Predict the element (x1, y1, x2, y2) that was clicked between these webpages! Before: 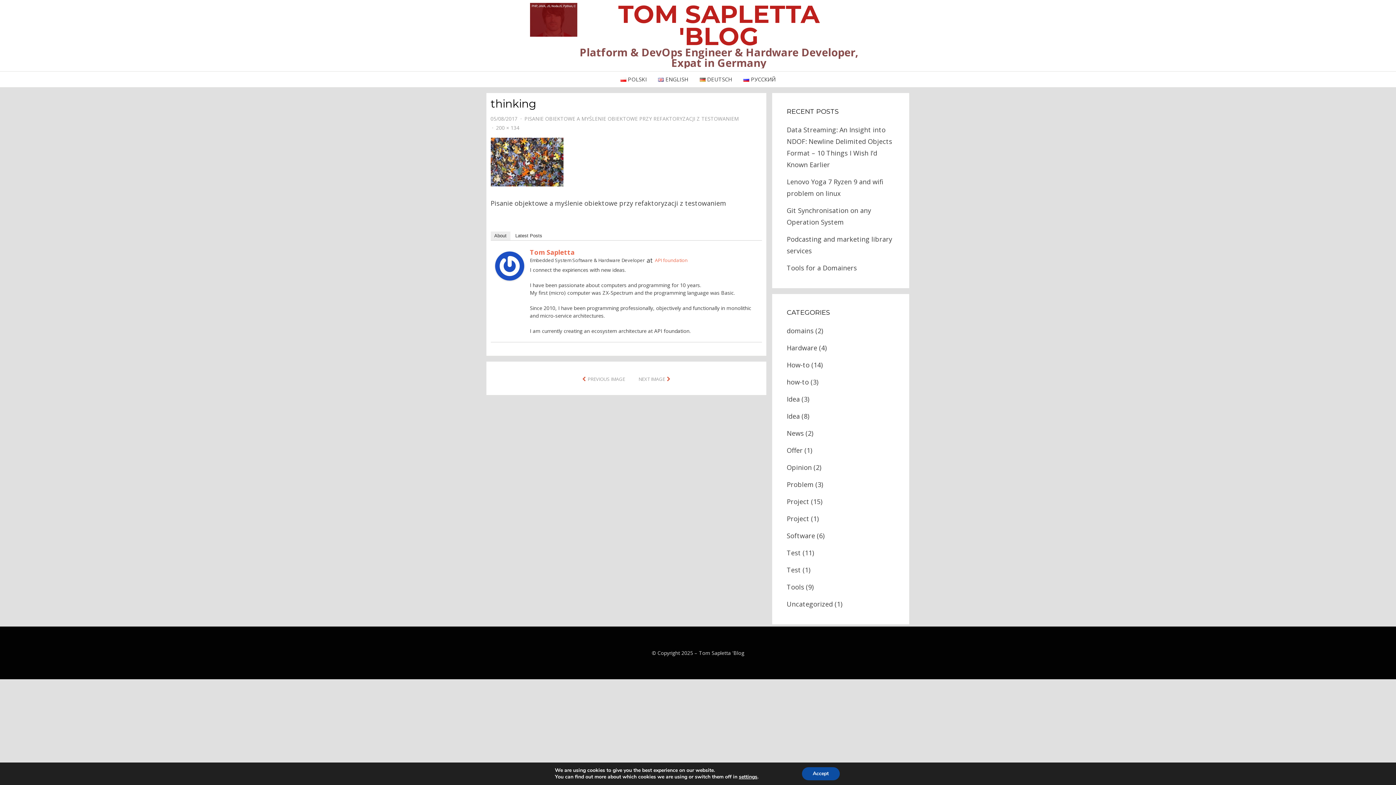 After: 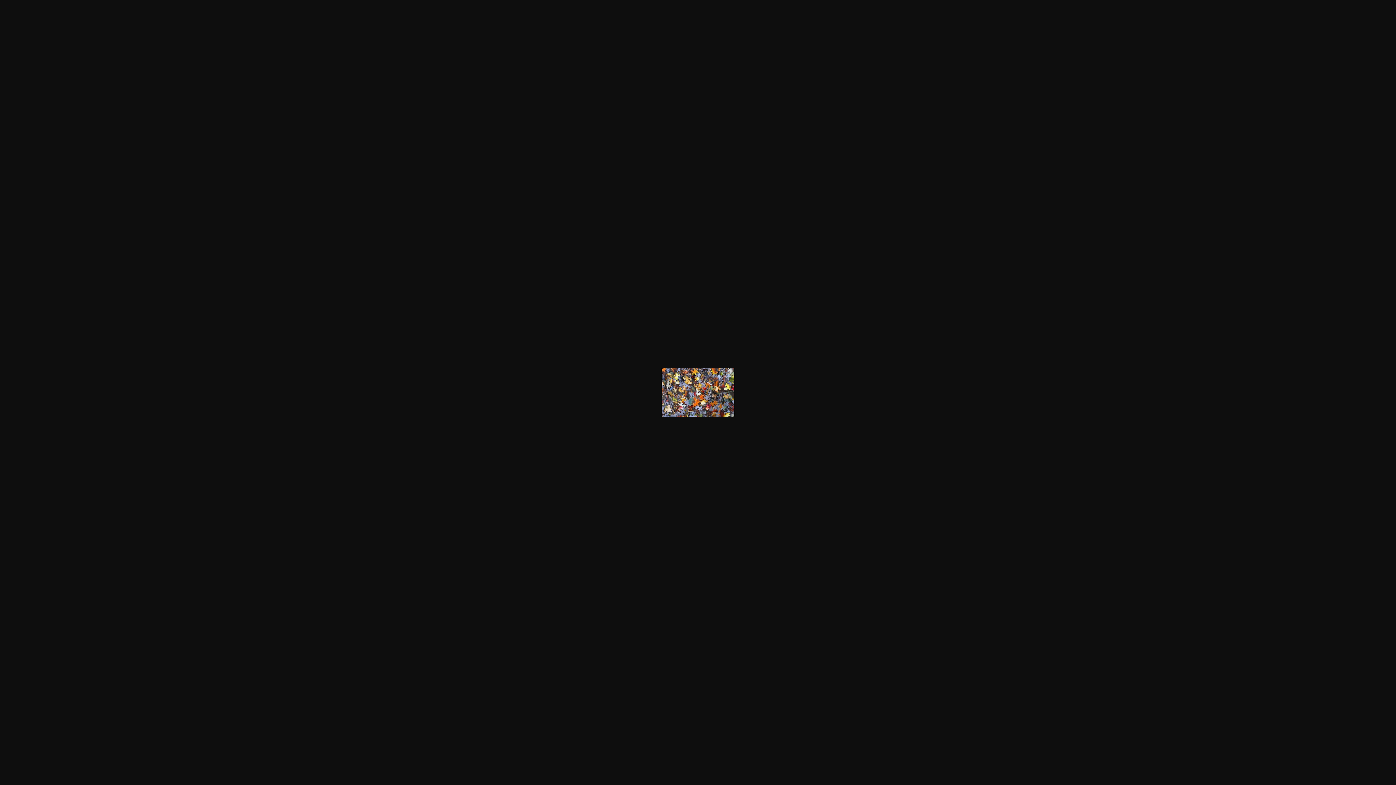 Action: bbox: (496, 124, 519, 131) label: 200 × 134